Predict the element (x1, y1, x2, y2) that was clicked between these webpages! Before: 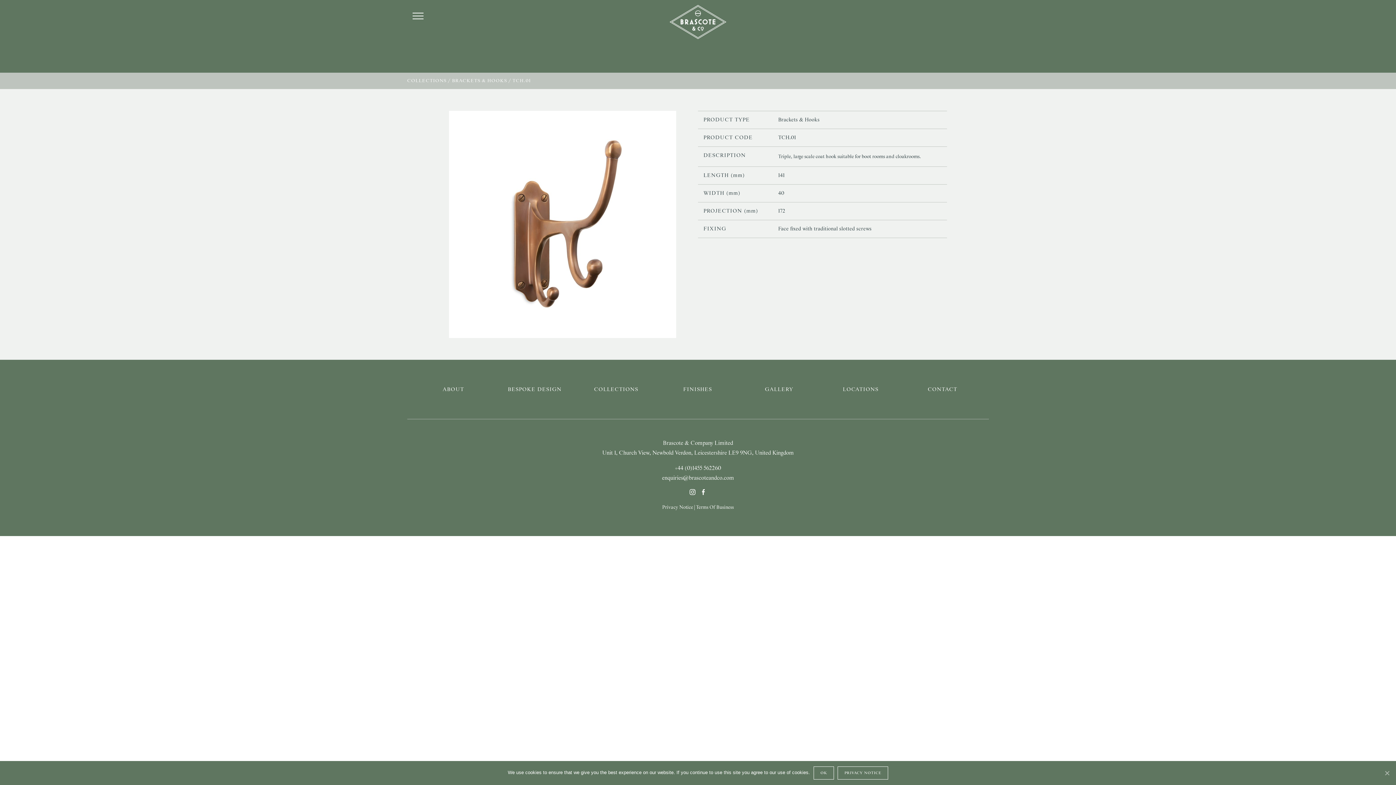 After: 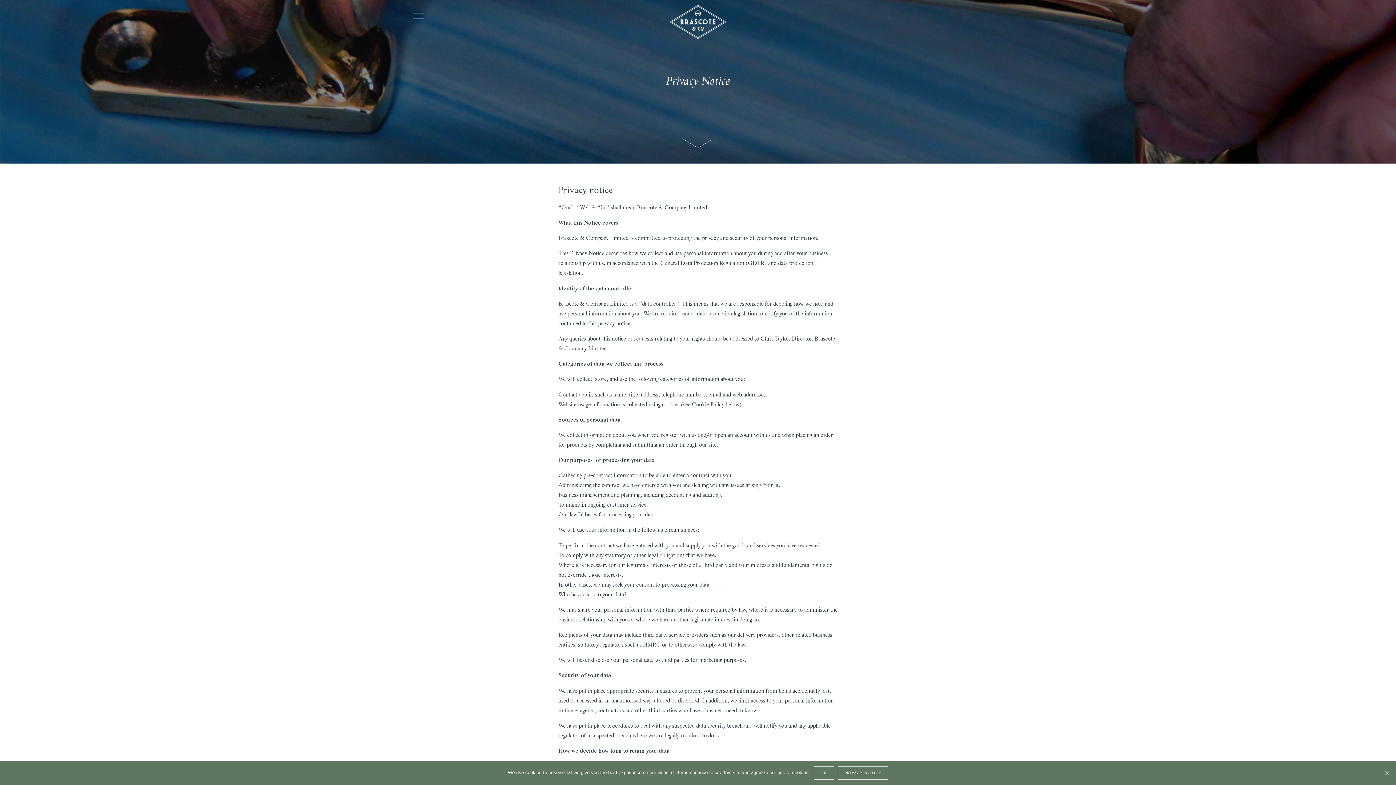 Action: label: Privacy Notice bbox: (662, 504, 693, 510)